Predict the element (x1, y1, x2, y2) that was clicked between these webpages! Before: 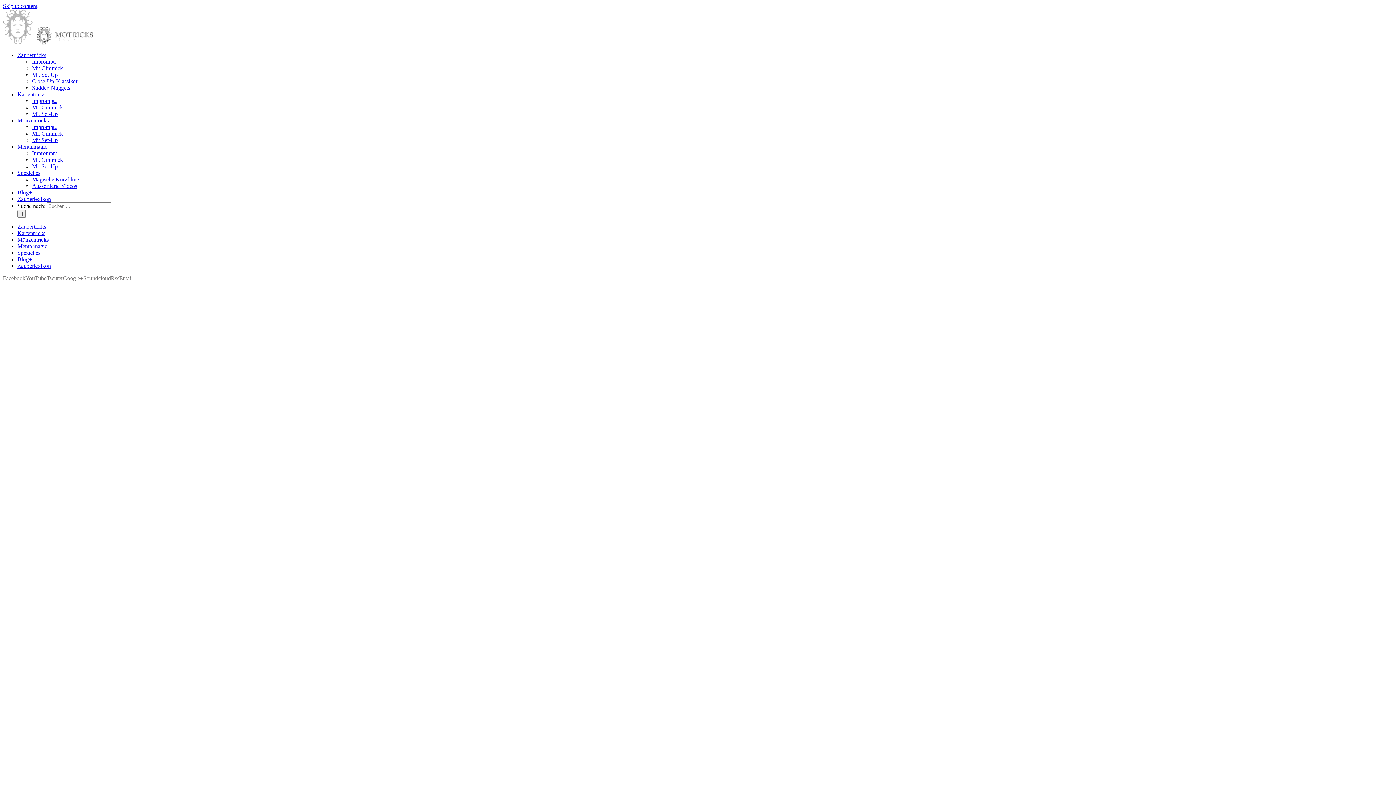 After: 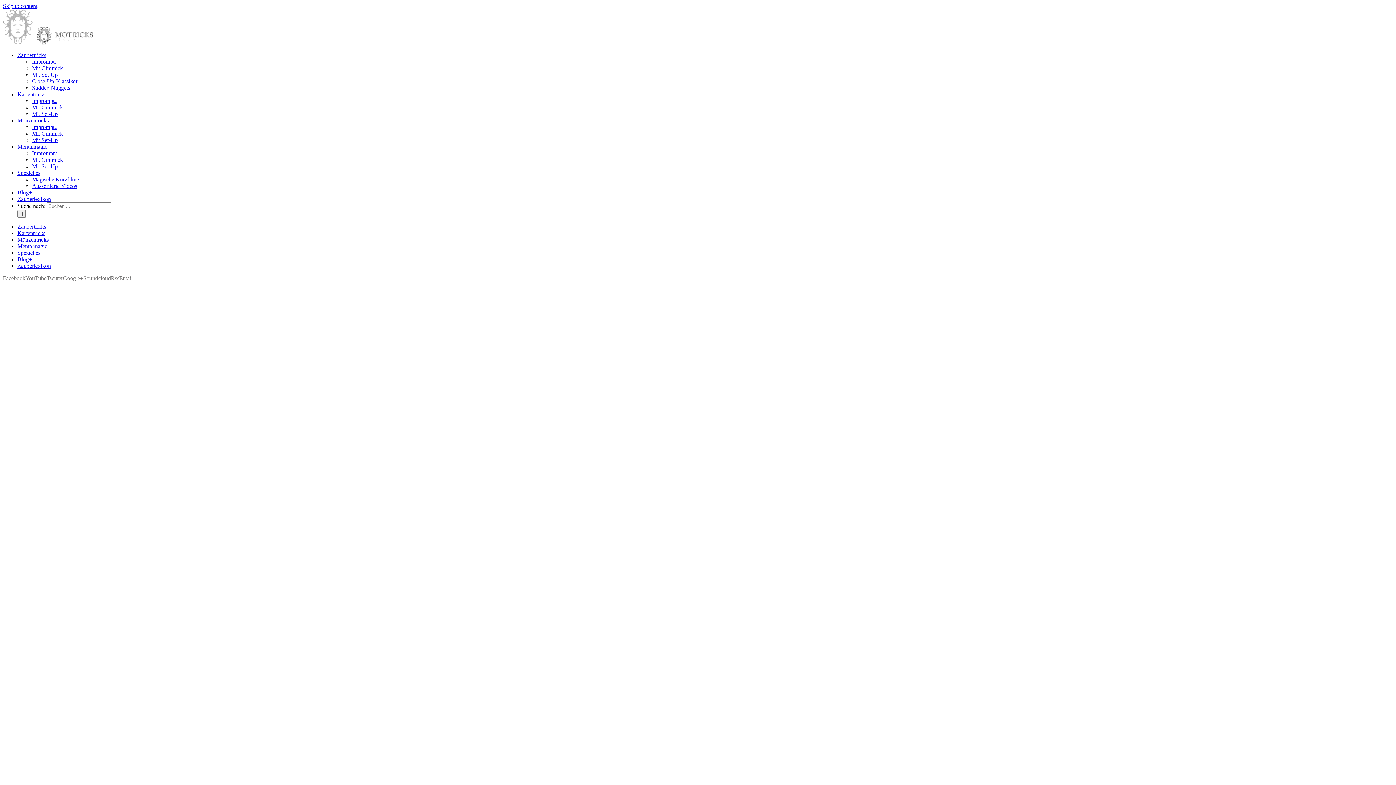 Action: bbox: (32, 137, 57, 143) label: Mit Set-Up